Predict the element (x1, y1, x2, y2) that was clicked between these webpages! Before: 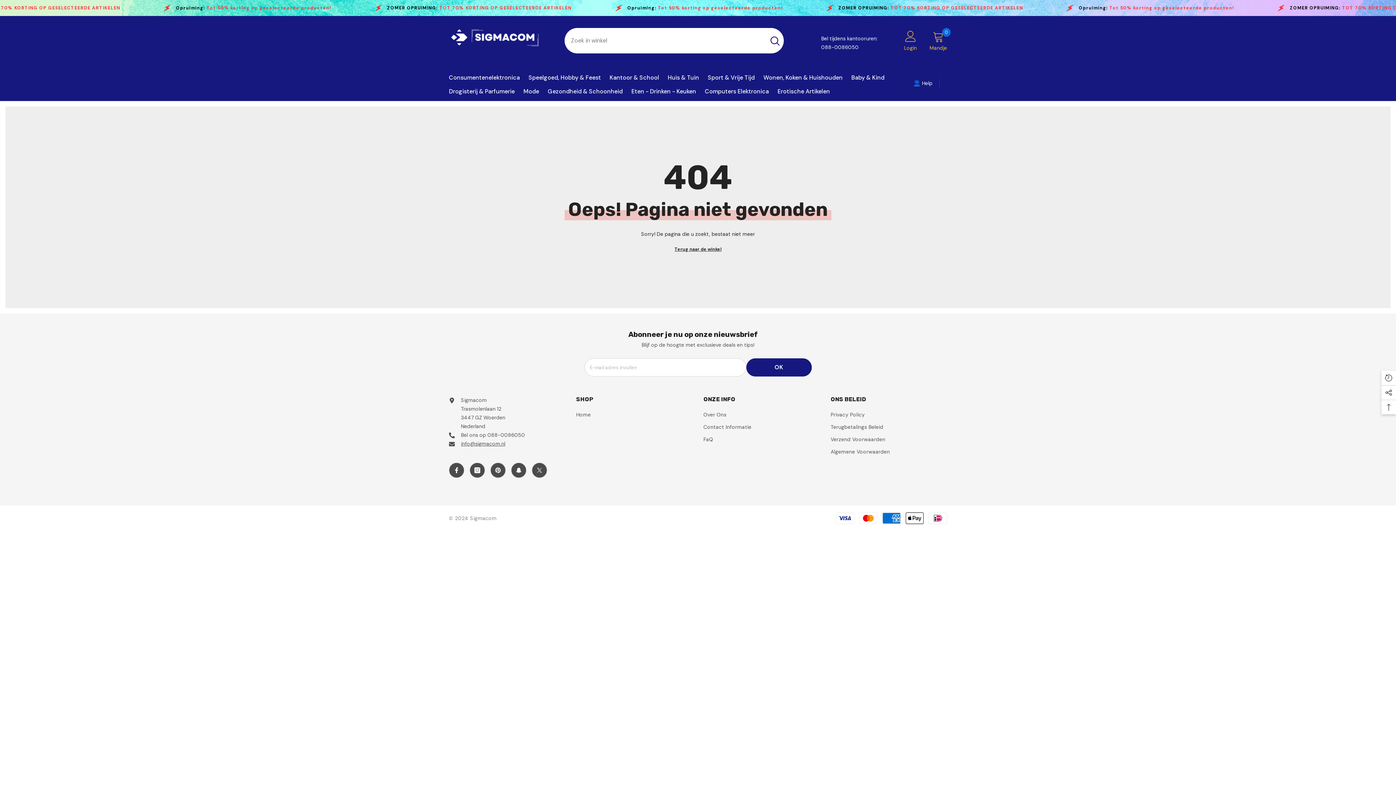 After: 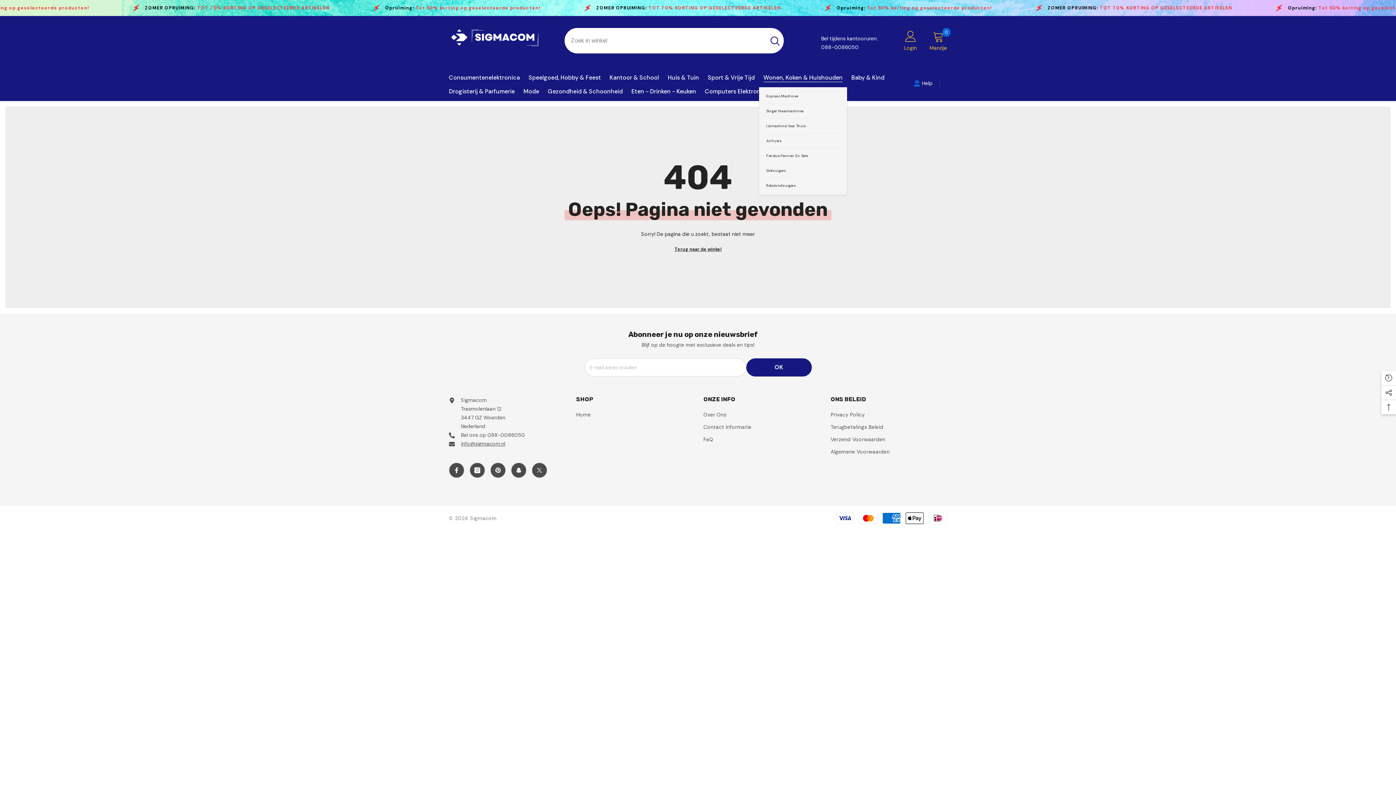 Action: label: Wonen, Koken & Huishouden bbox: (759, 73, 847, 87)